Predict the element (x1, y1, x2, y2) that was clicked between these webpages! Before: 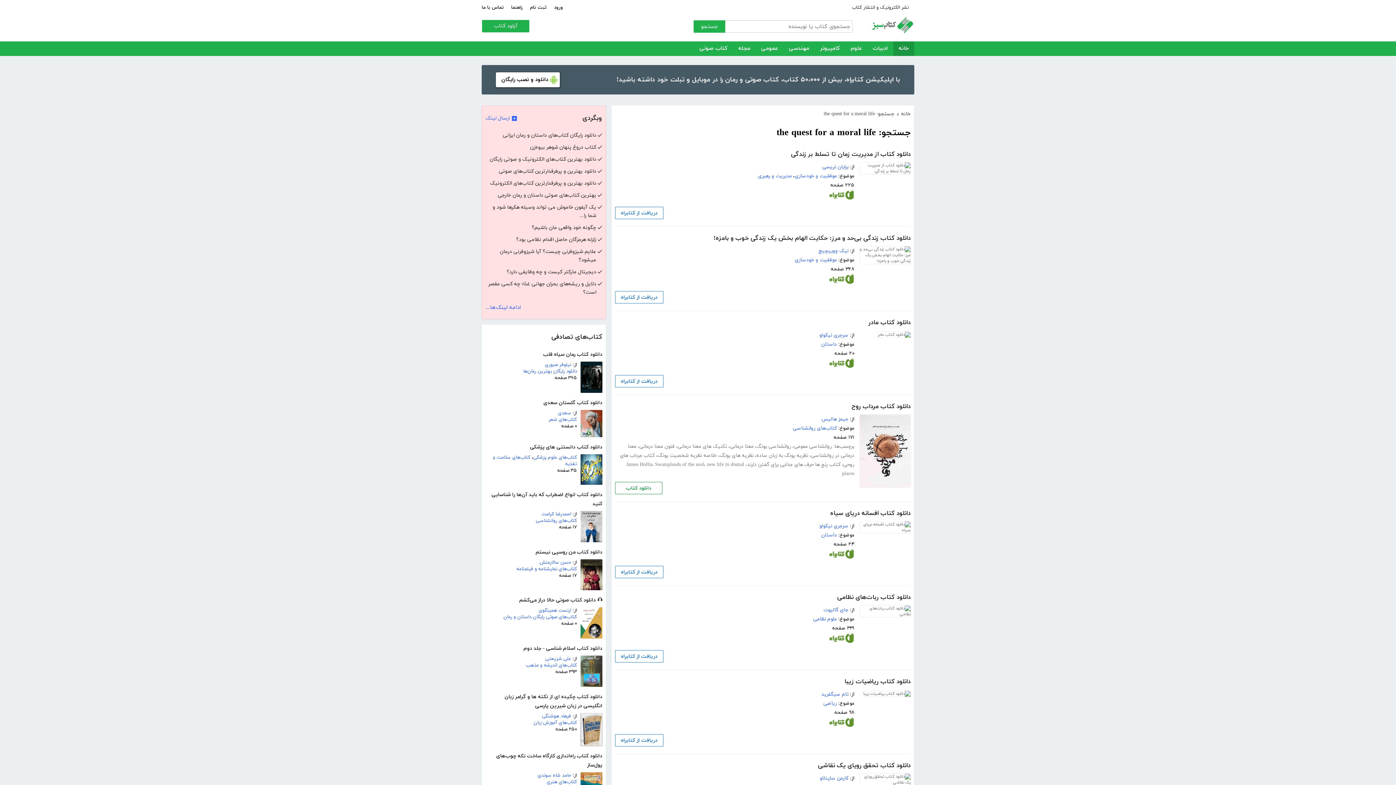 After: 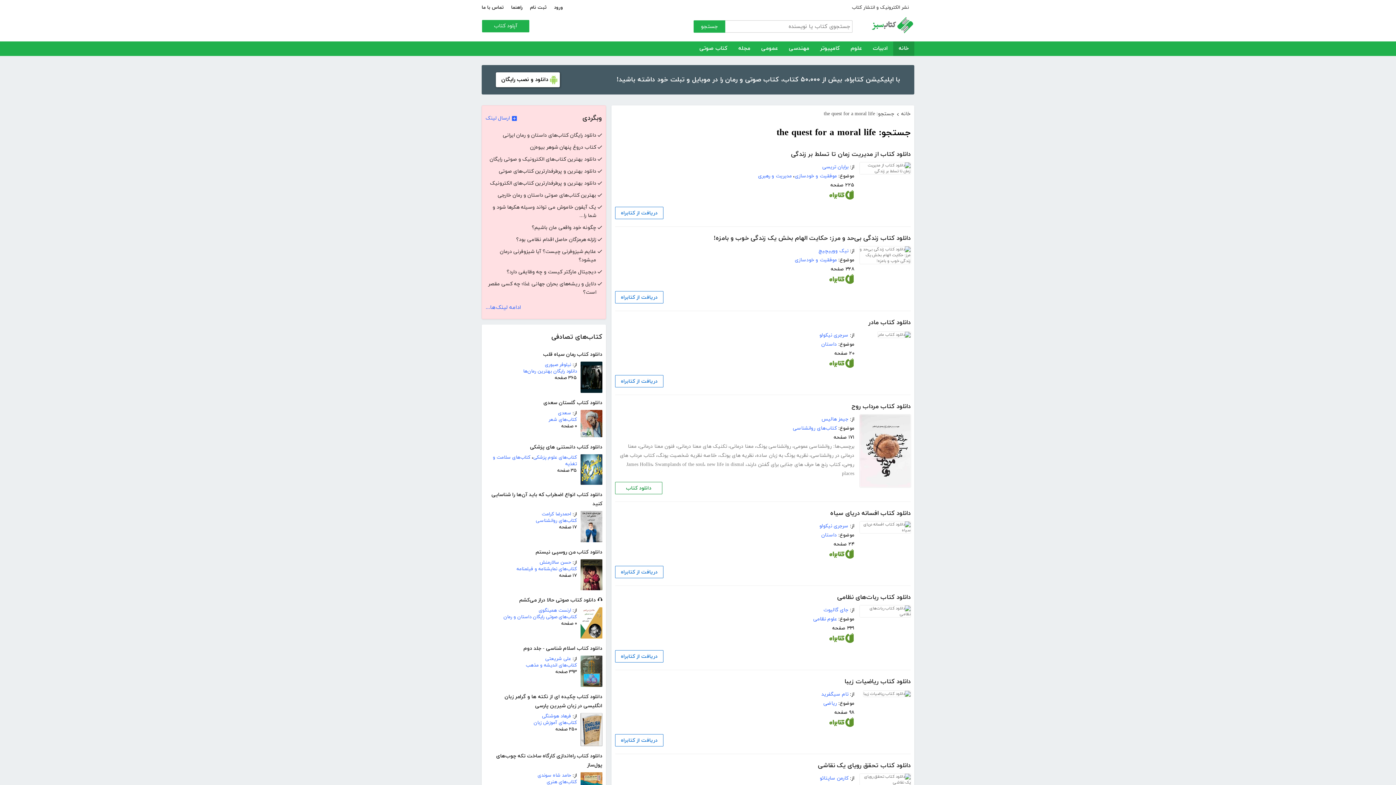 Action: label: کتاب‌های تصادفی bbox: (551, 328, 602, 346)